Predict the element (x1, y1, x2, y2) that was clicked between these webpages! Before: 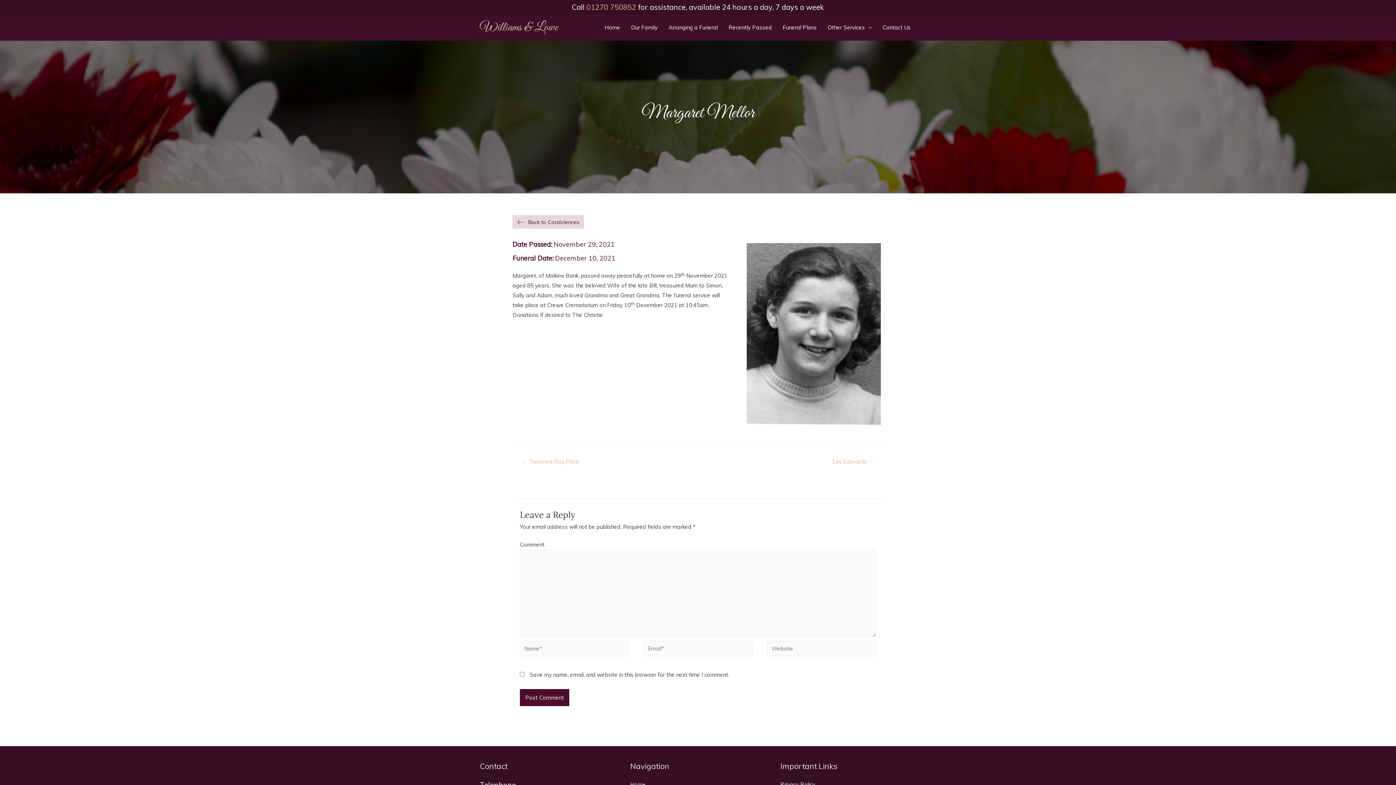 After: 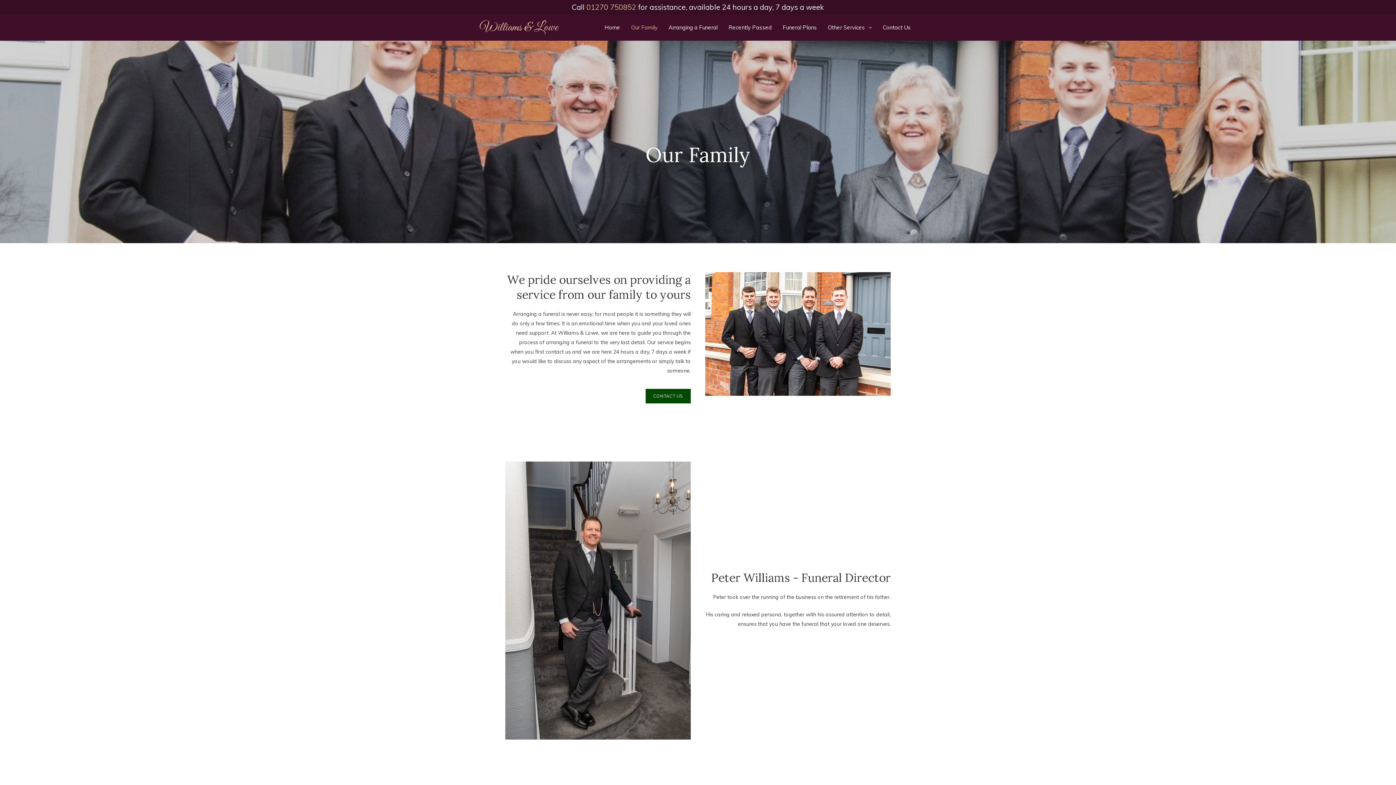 Action: label: Our Family bbox: (625, 14, 663, 40)